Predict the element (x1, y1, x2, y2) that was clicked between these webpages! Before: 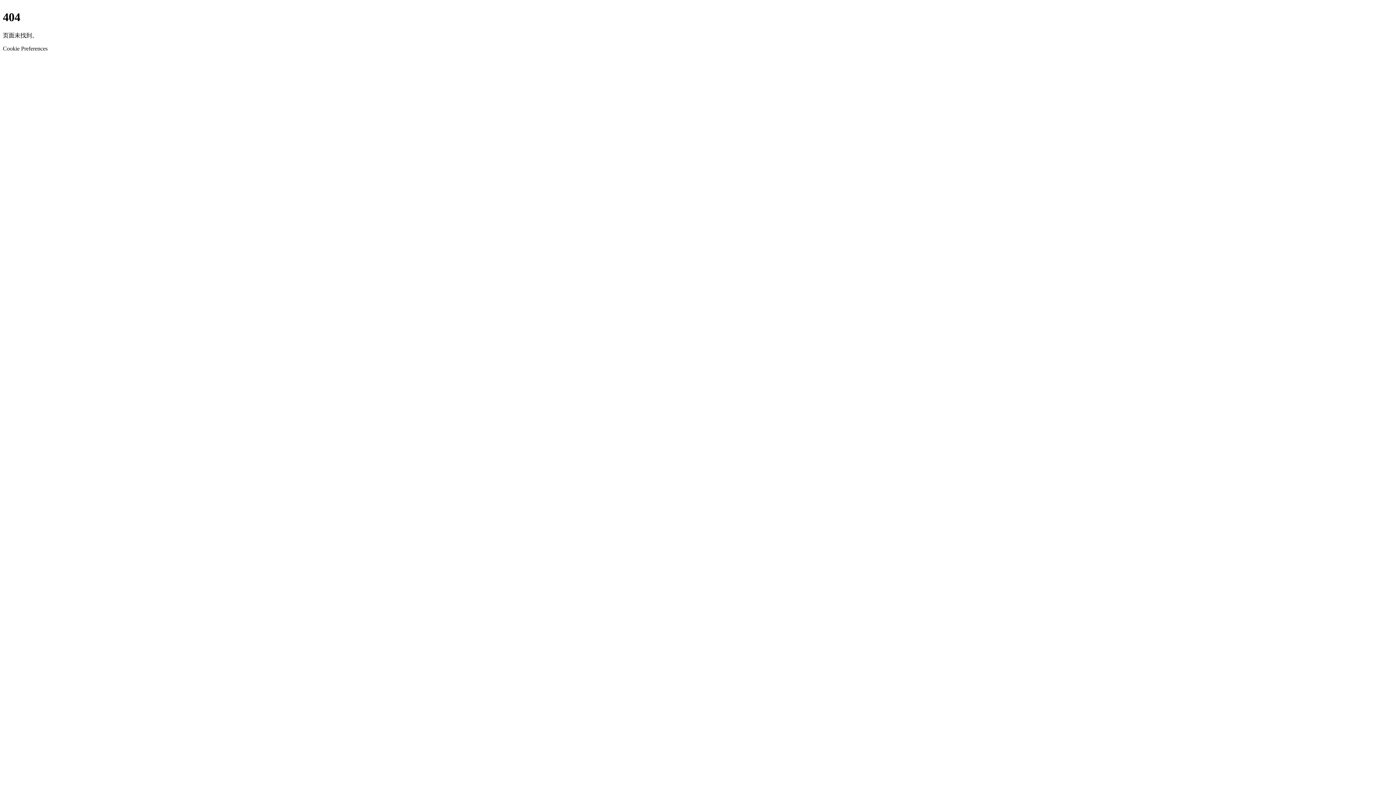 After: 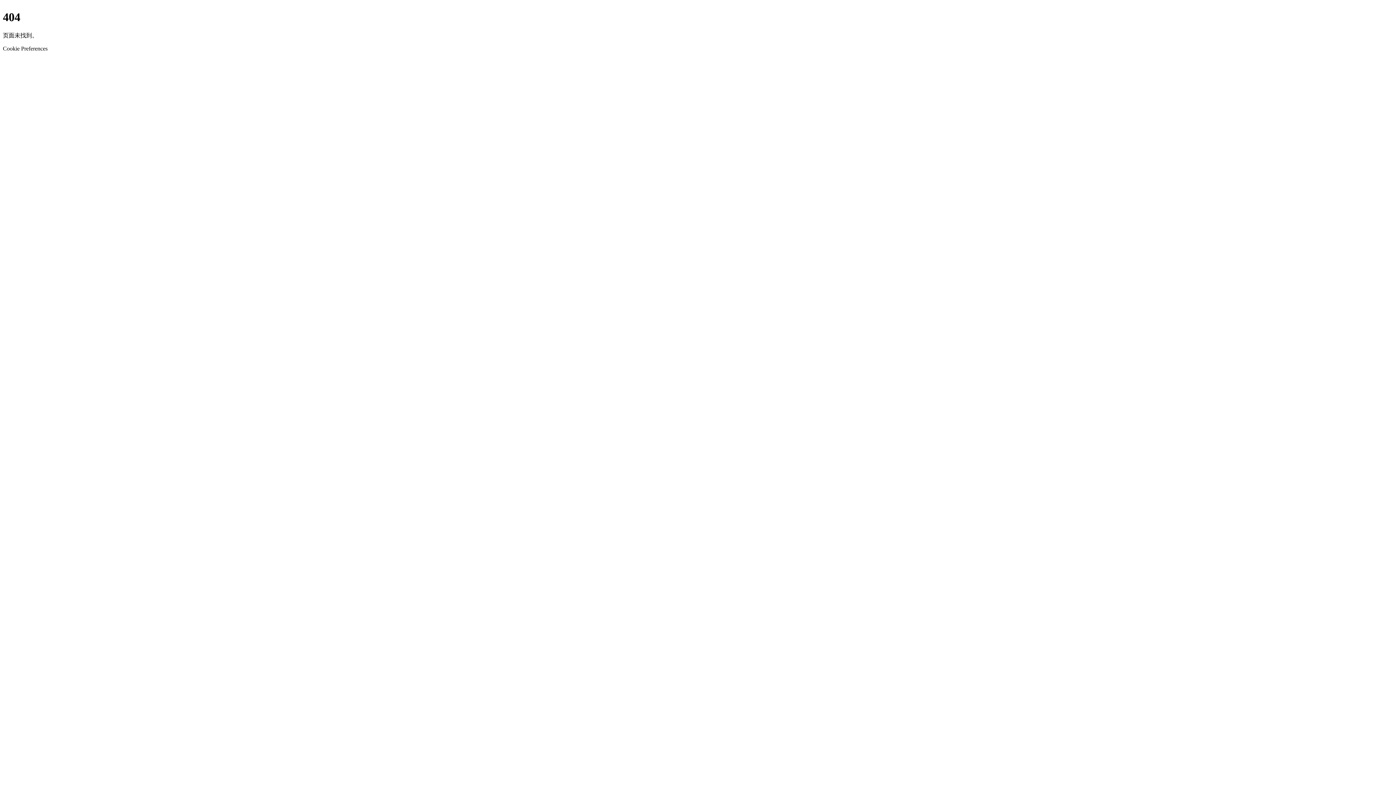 Action: label: Cookie Preferences bbox: (2, 45, 47, 51)